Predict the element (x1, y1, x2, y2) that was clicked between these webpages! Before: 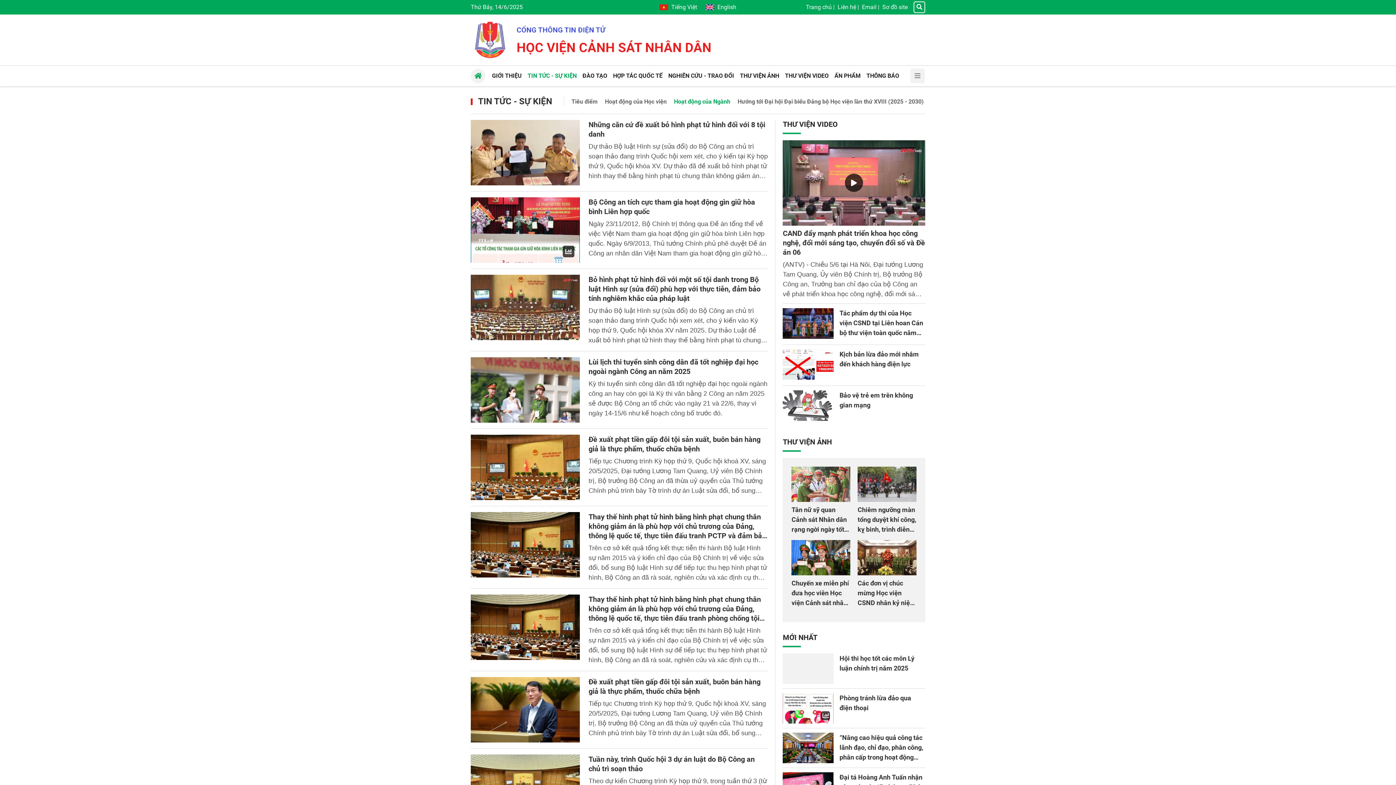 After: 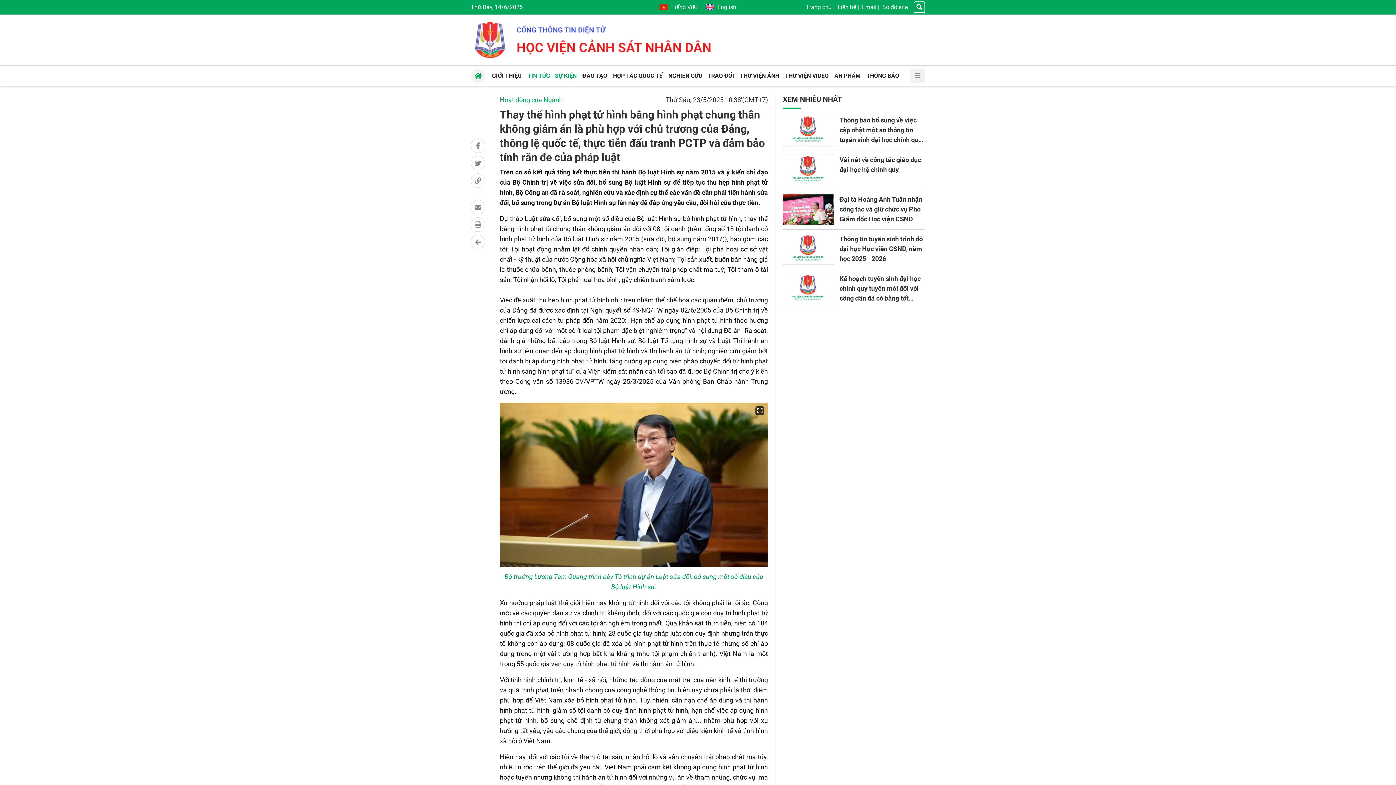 Action: bbox: (470, 512, 580, 577)